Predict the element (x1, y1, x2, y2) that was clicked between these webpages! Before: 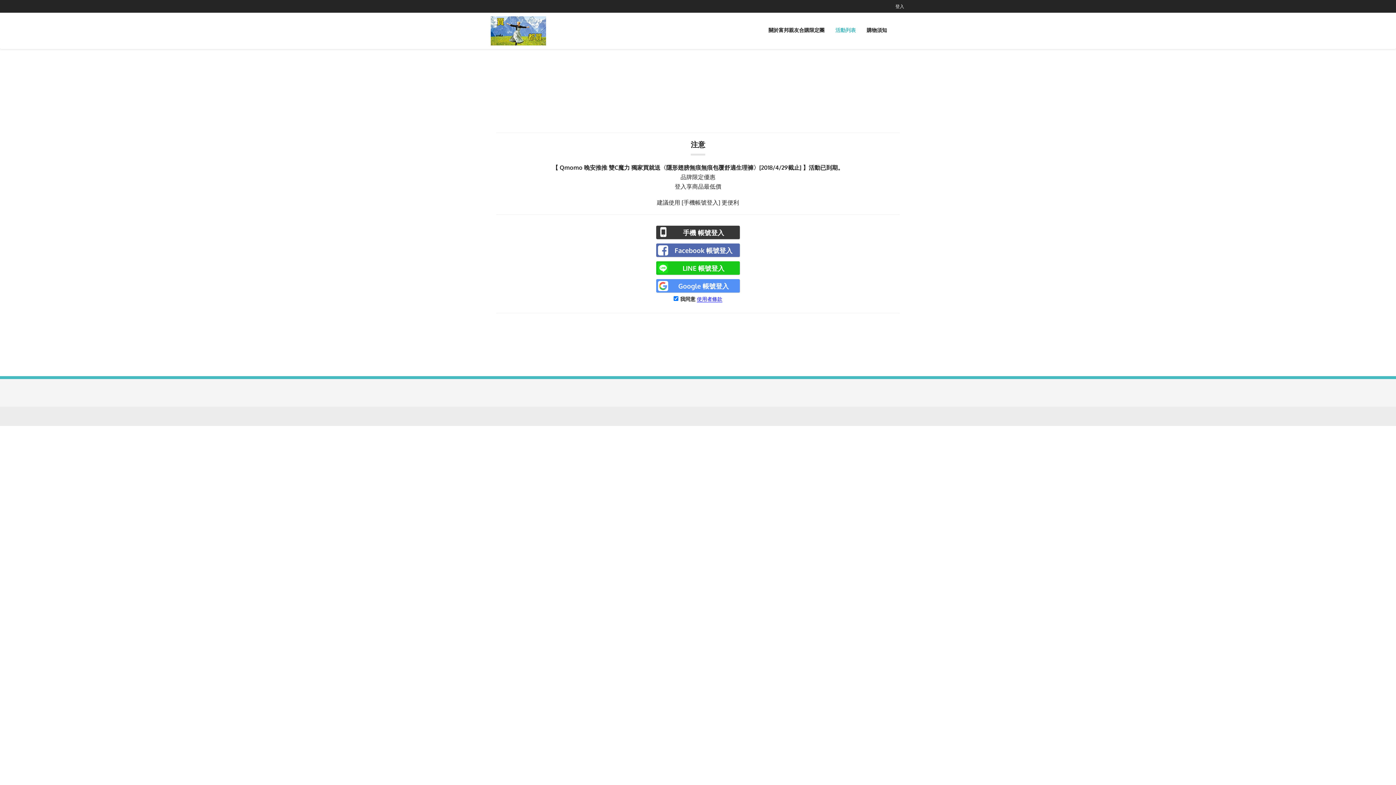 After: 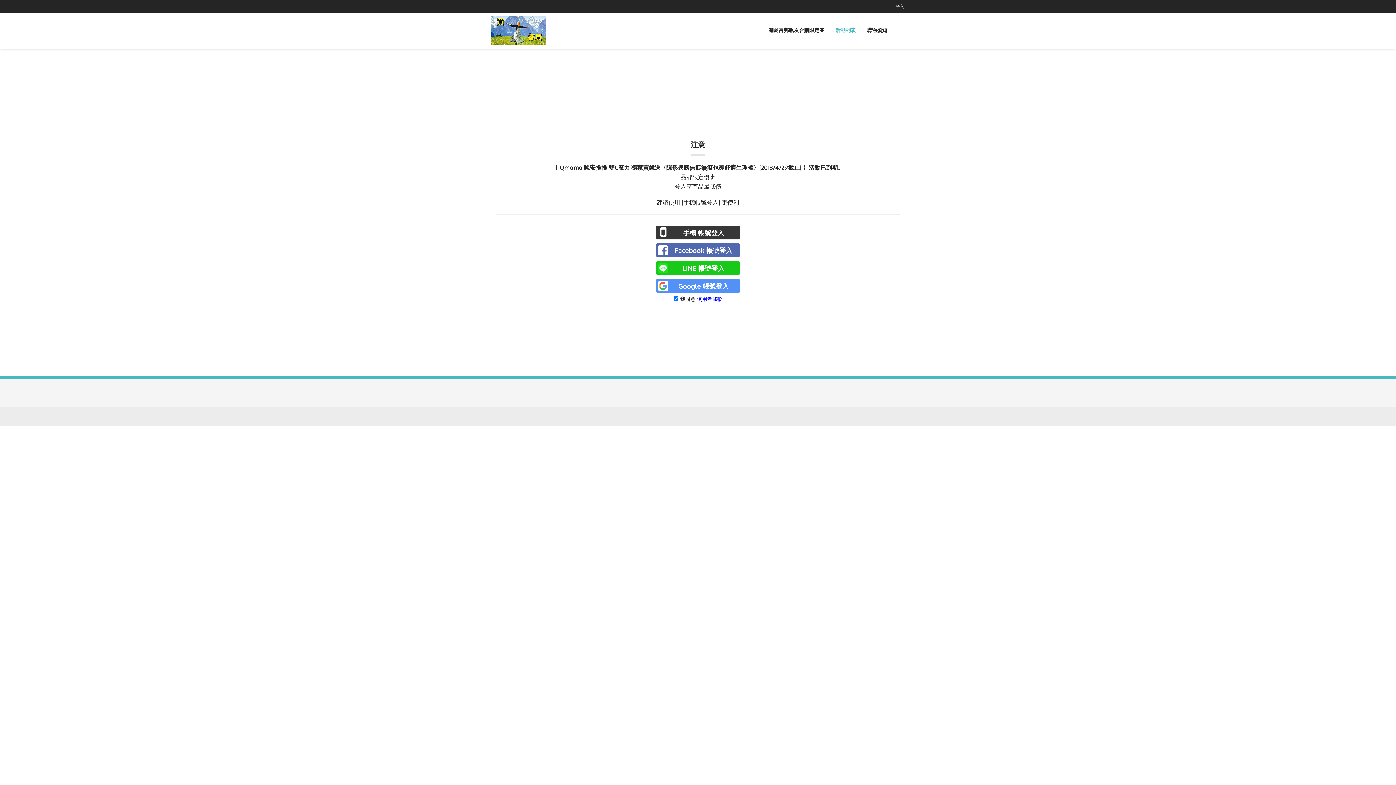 Action: label: 使用者條款 bbox: (697, 296, 722, 302)